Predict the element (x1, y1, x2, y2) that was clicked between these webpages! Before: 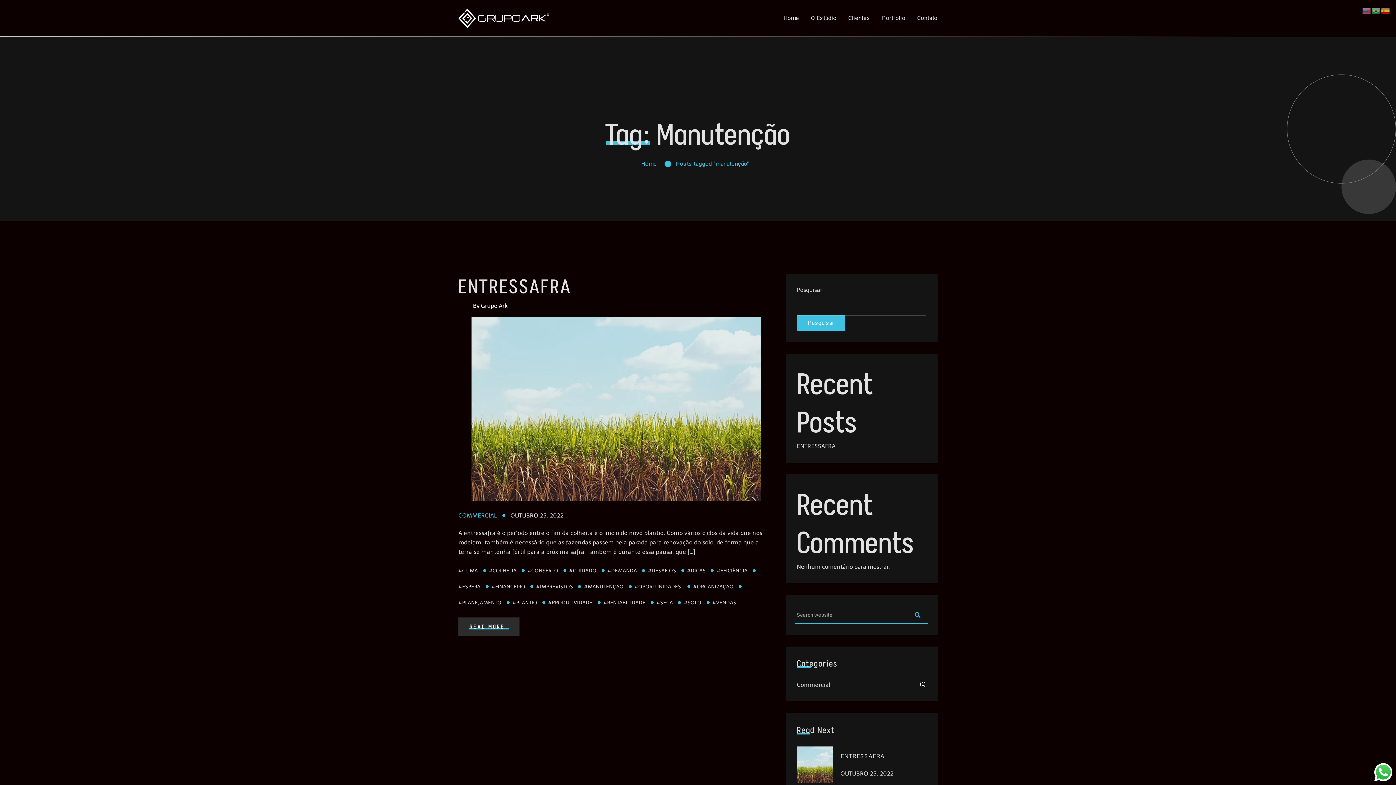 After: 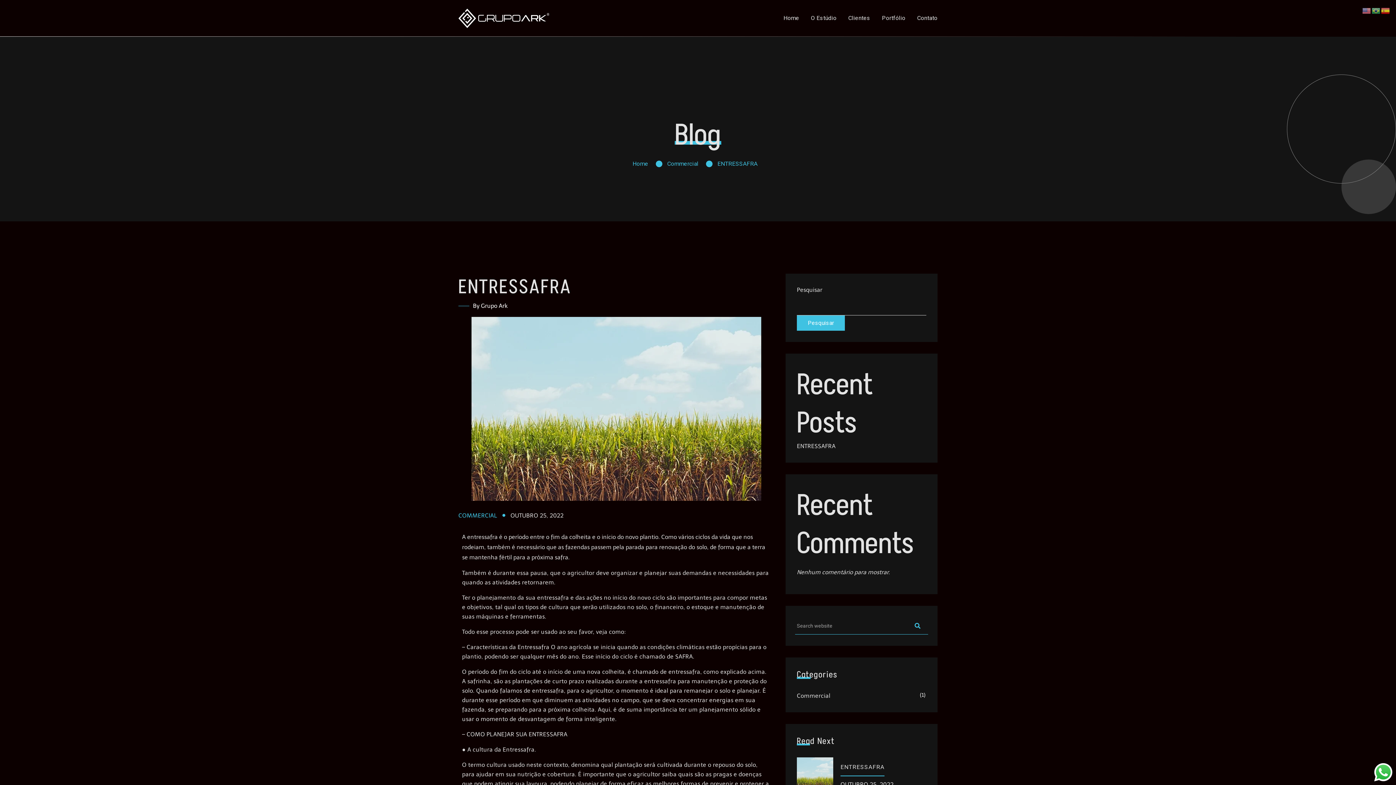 Action: bbox: (797, 441, 835, 451) label: ENTRESSAFRA